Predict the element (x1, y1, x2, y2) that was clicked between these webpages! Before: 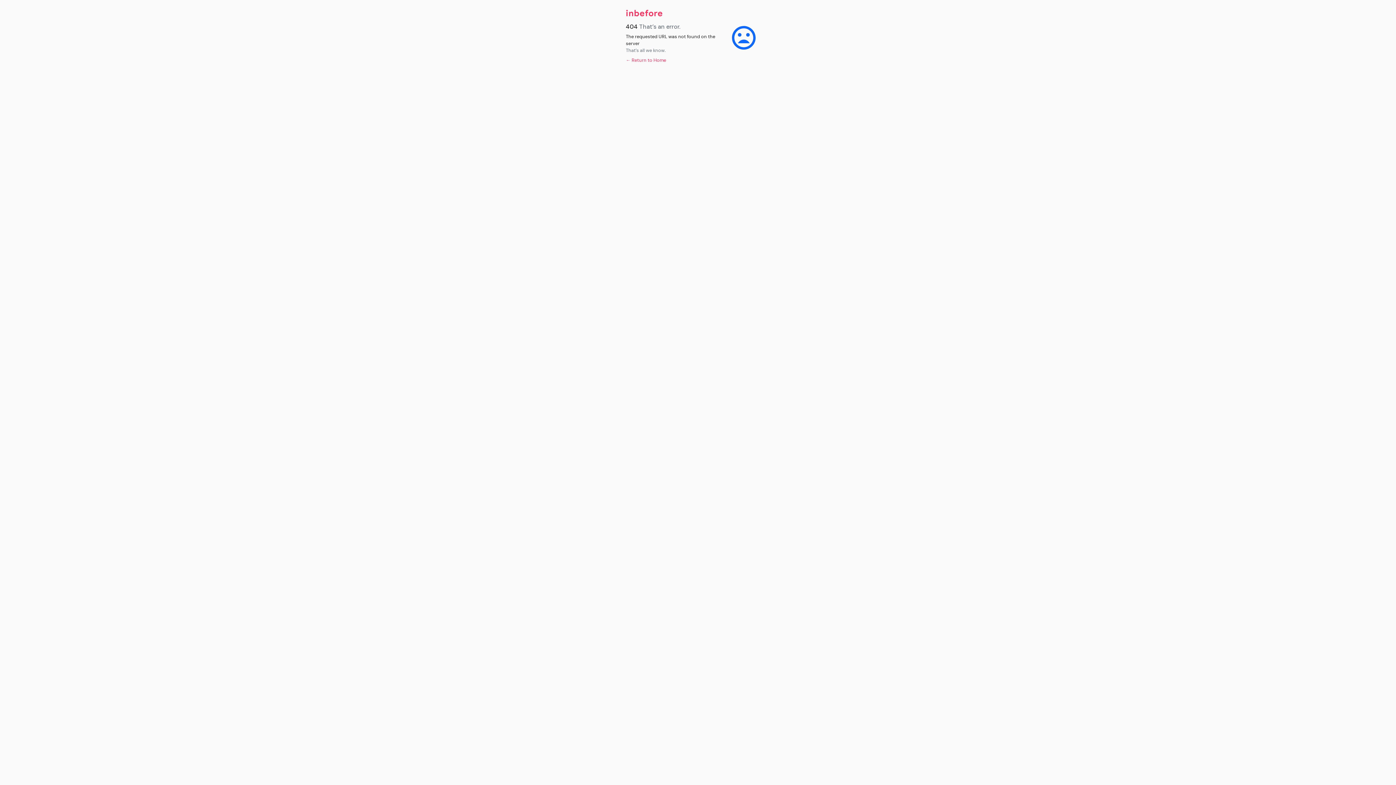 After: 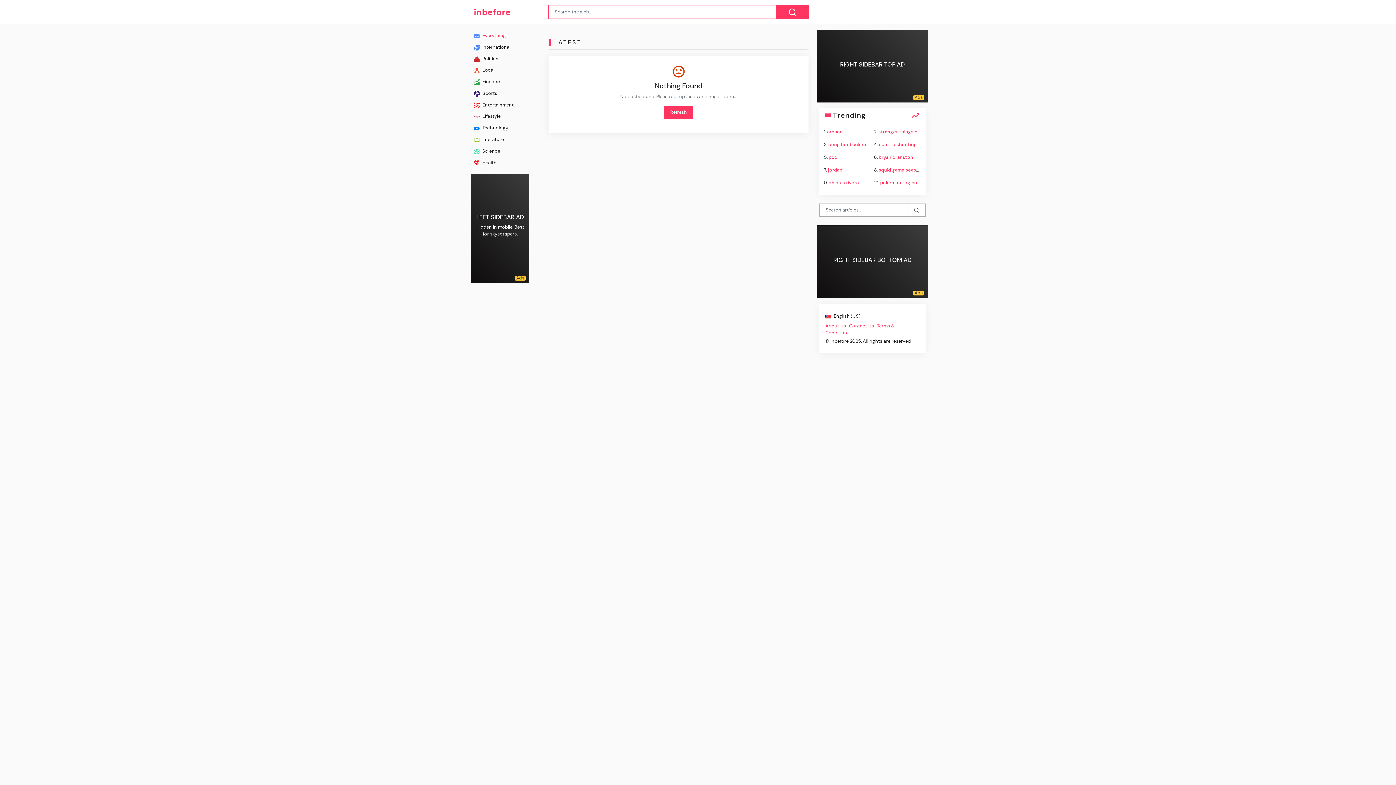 Action: bbox: (626, 57, 666, 63) label: ← Return to Home